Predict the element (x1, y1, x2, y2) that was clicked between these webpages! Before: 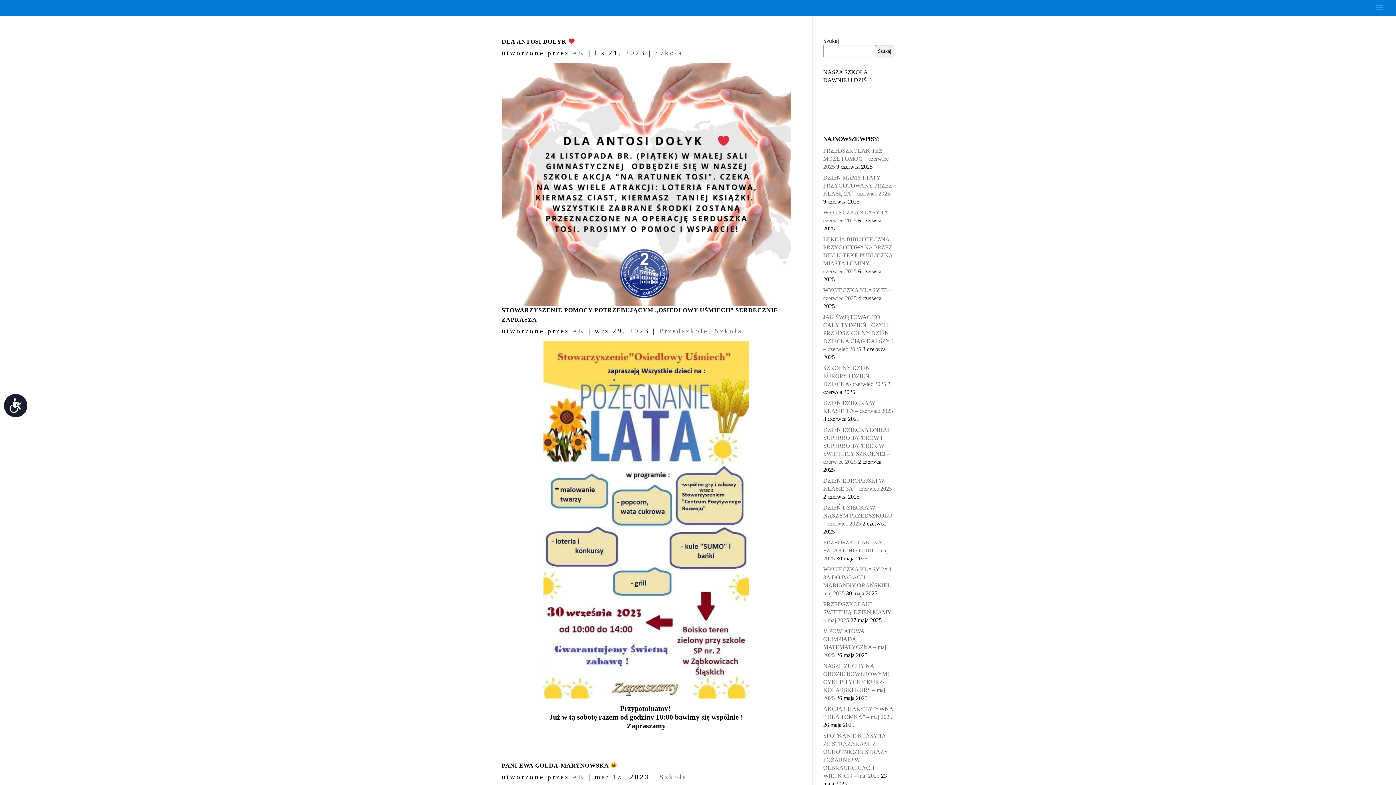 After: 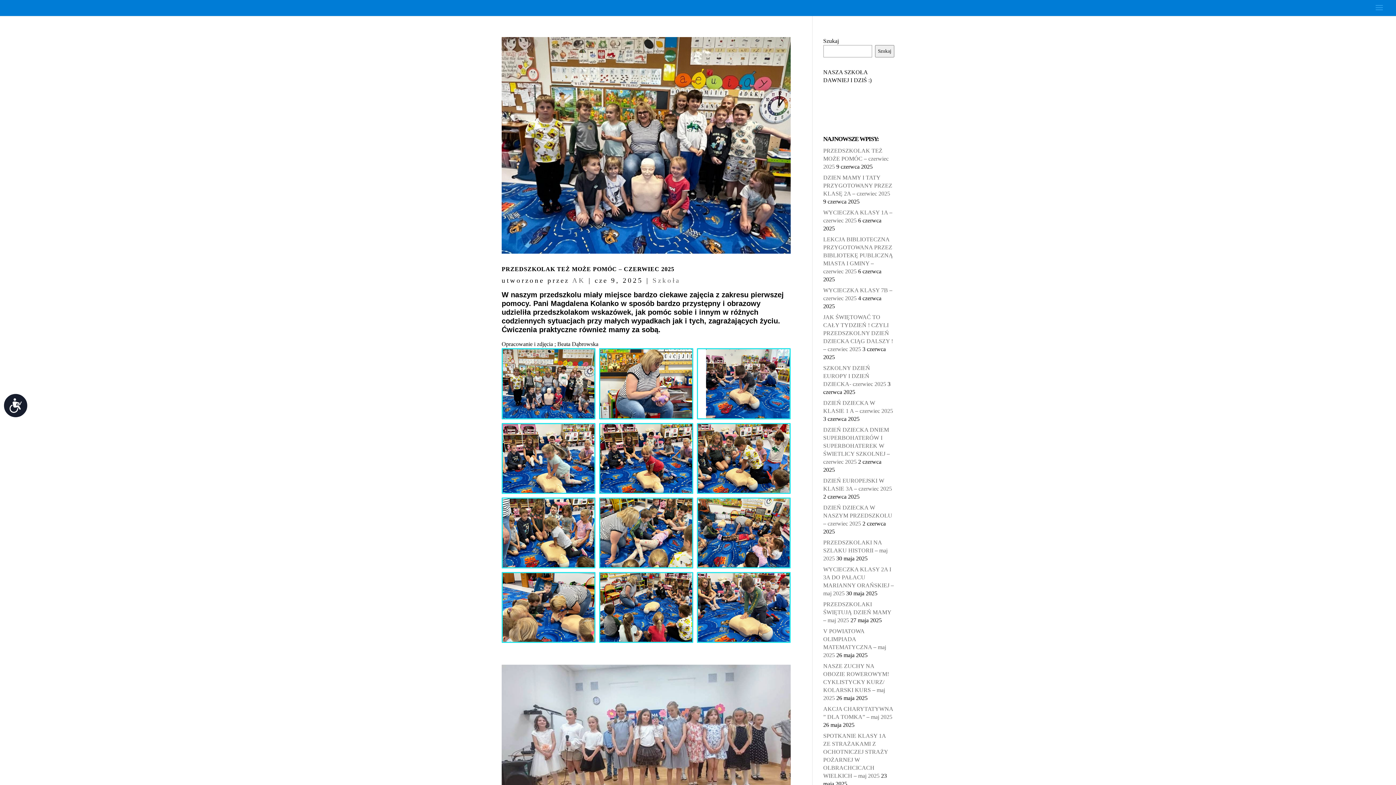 Action: bbox: (714, 327, 742, 334) label: Szkoła